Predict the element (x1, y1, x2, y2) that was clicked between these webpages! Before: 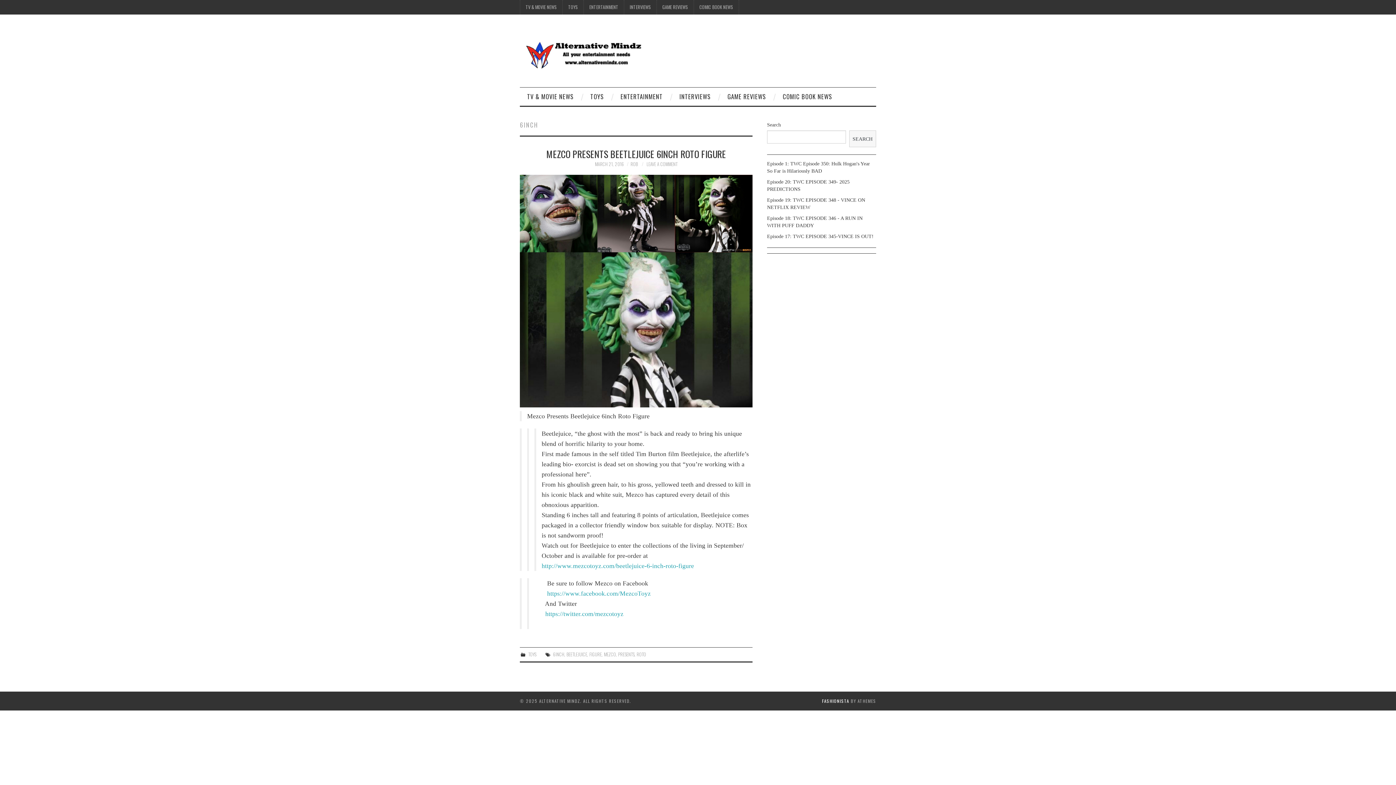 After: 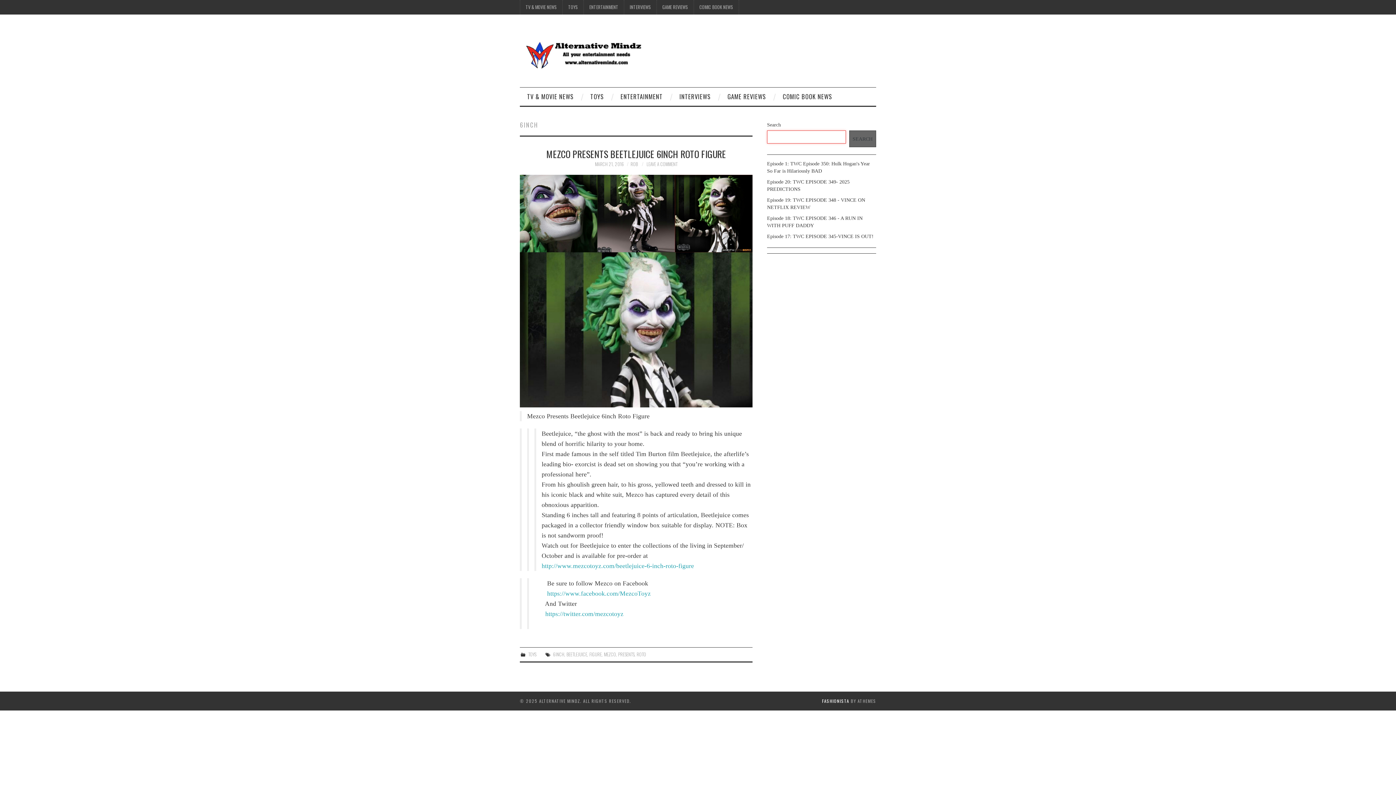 Action: bbox: (849, 130, 876, 147) label: SEARCH